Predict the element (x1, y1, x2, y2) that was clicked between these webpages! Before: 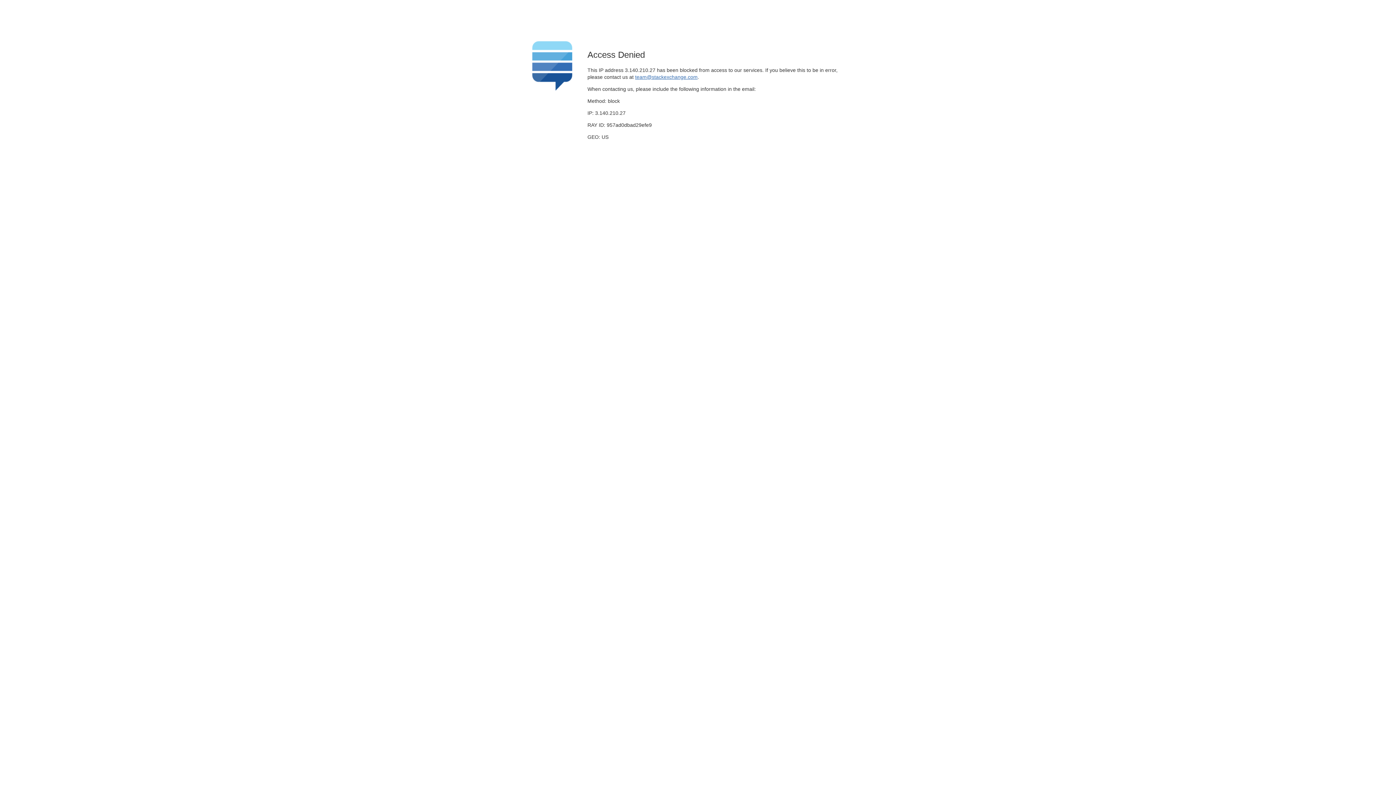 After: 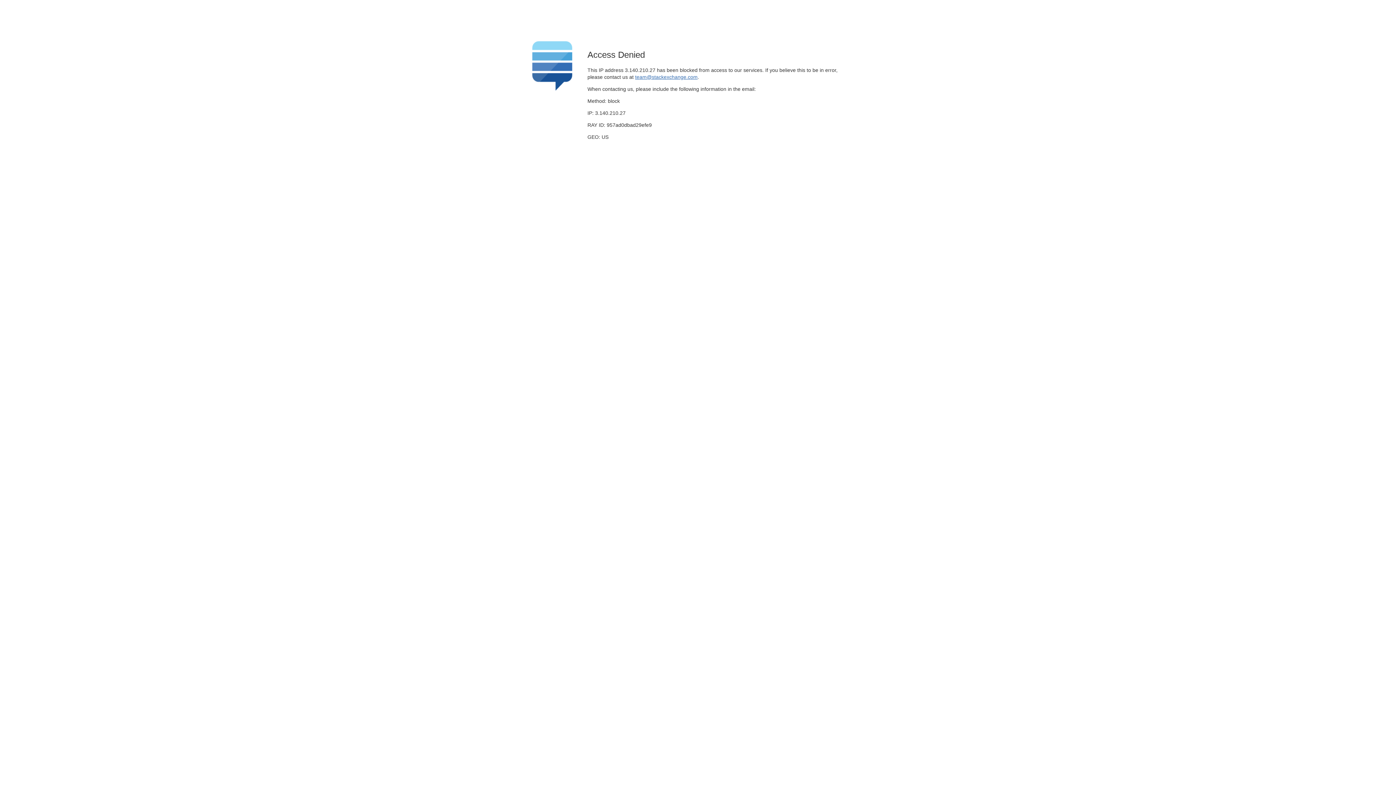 Action: label: team@stackexchange.com bbox: (635, 74, 697, 79)